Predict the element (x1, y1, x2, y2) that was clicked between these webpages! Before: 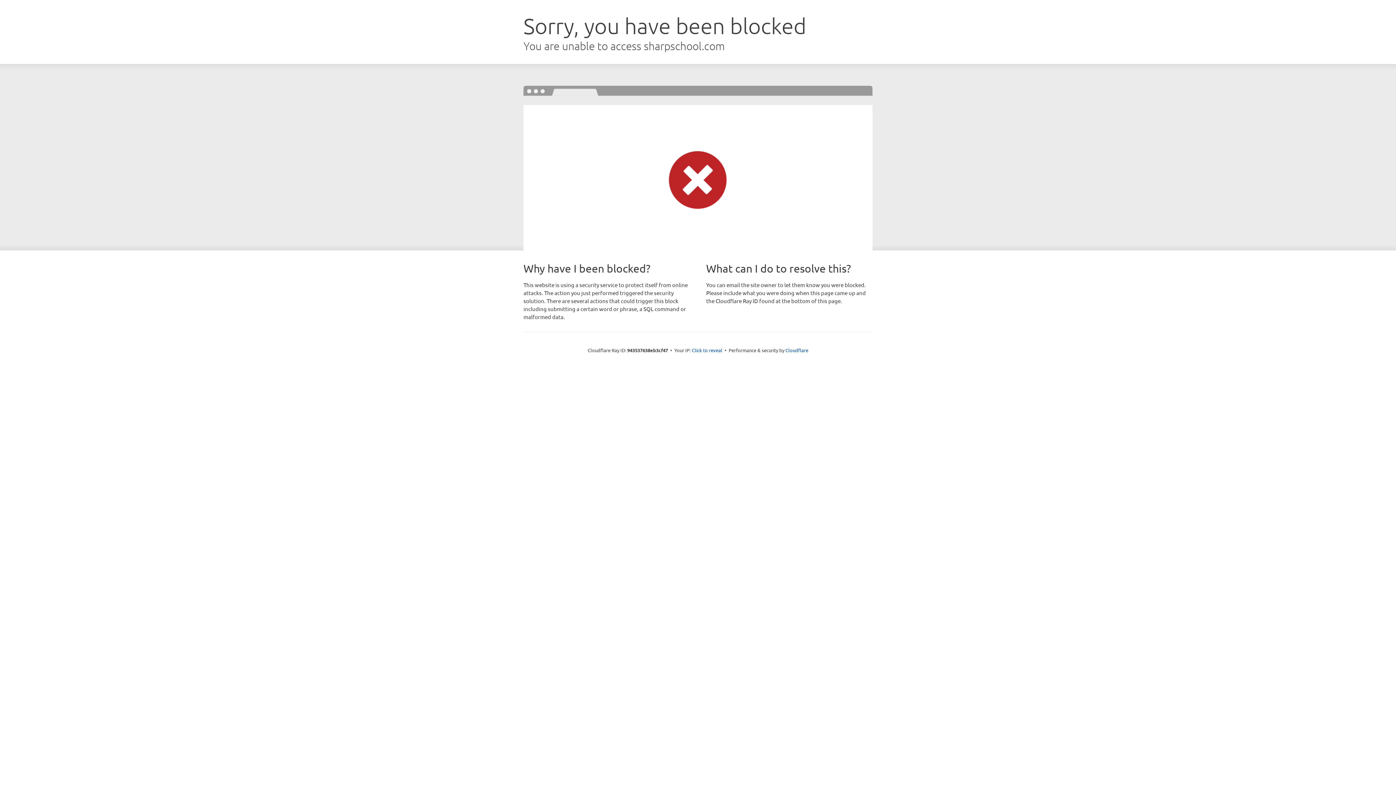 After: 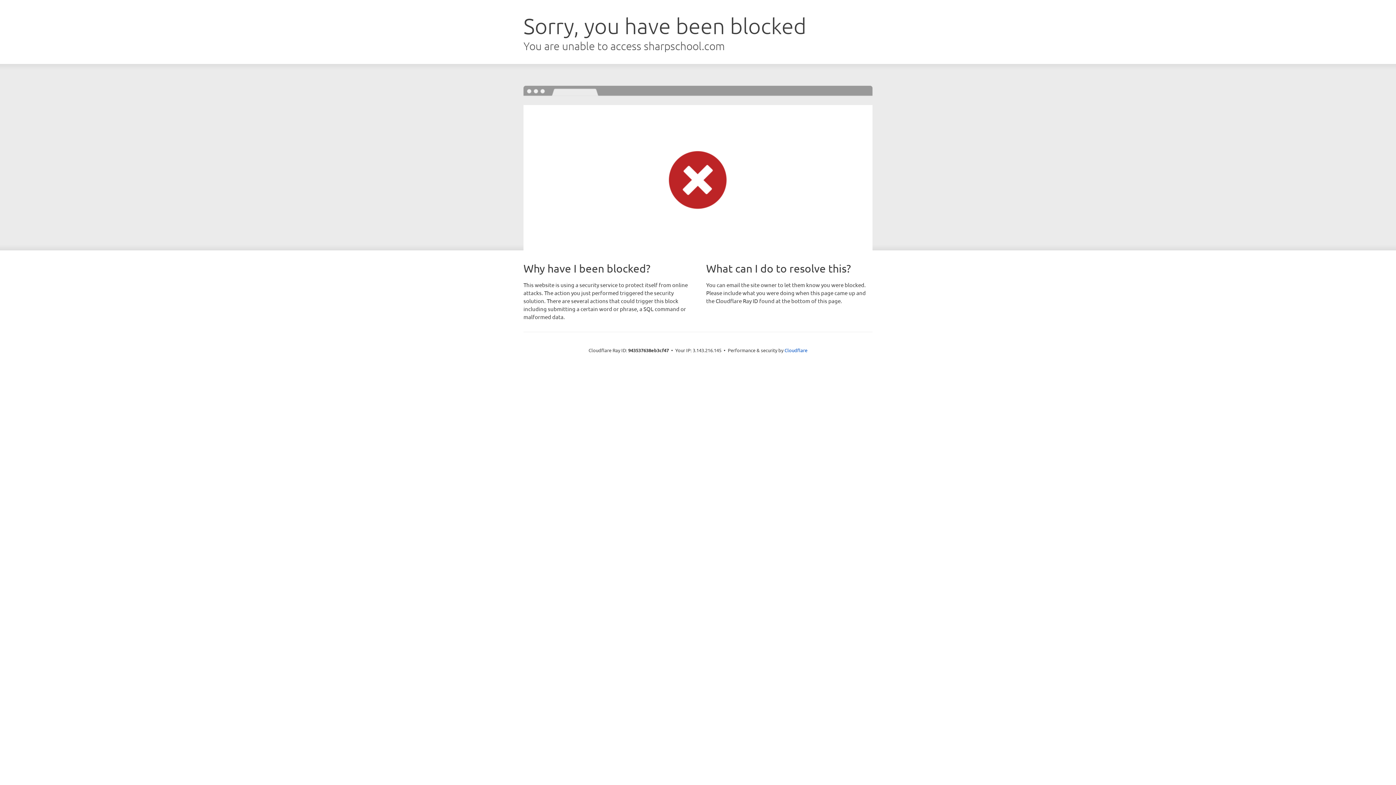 Action: label: Click to reveal bbox: (692, 346, 722, 353)